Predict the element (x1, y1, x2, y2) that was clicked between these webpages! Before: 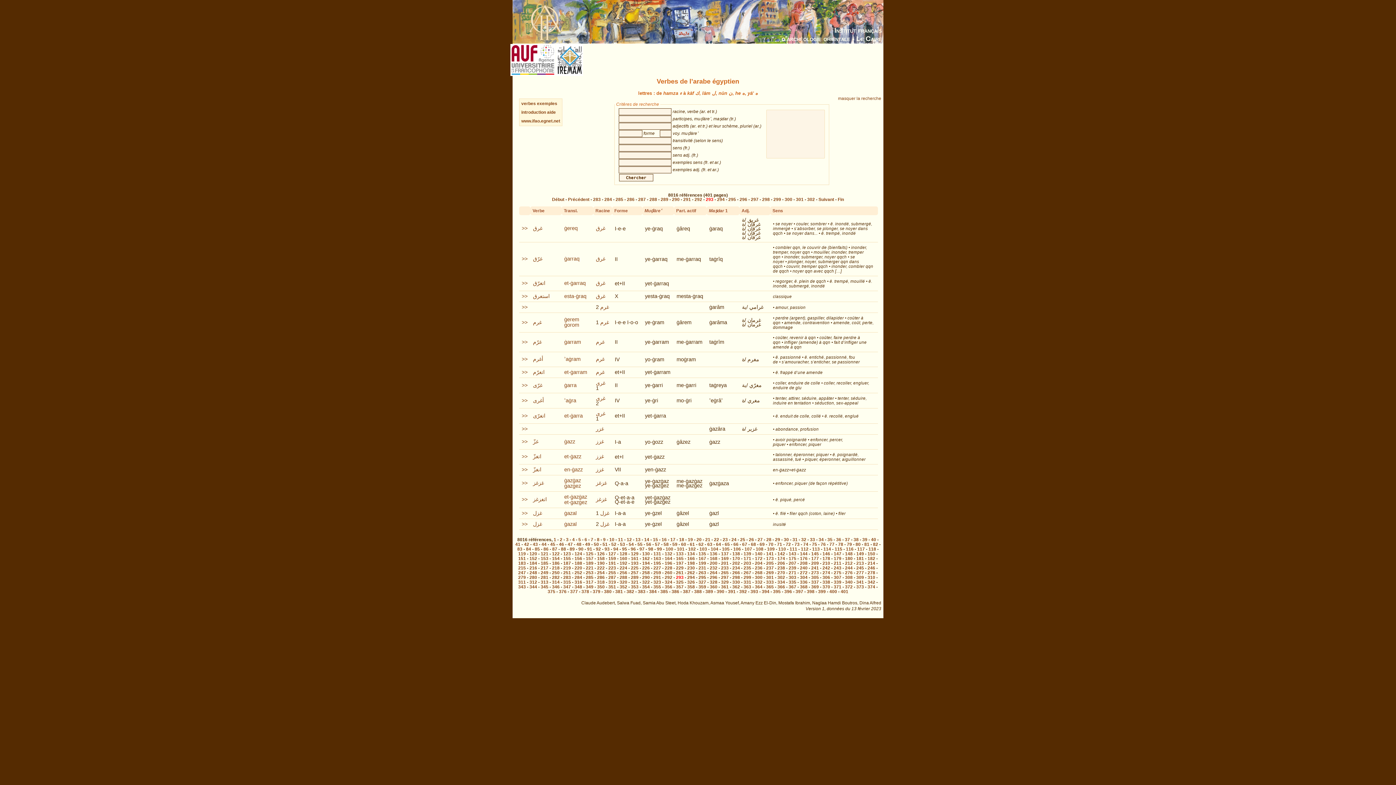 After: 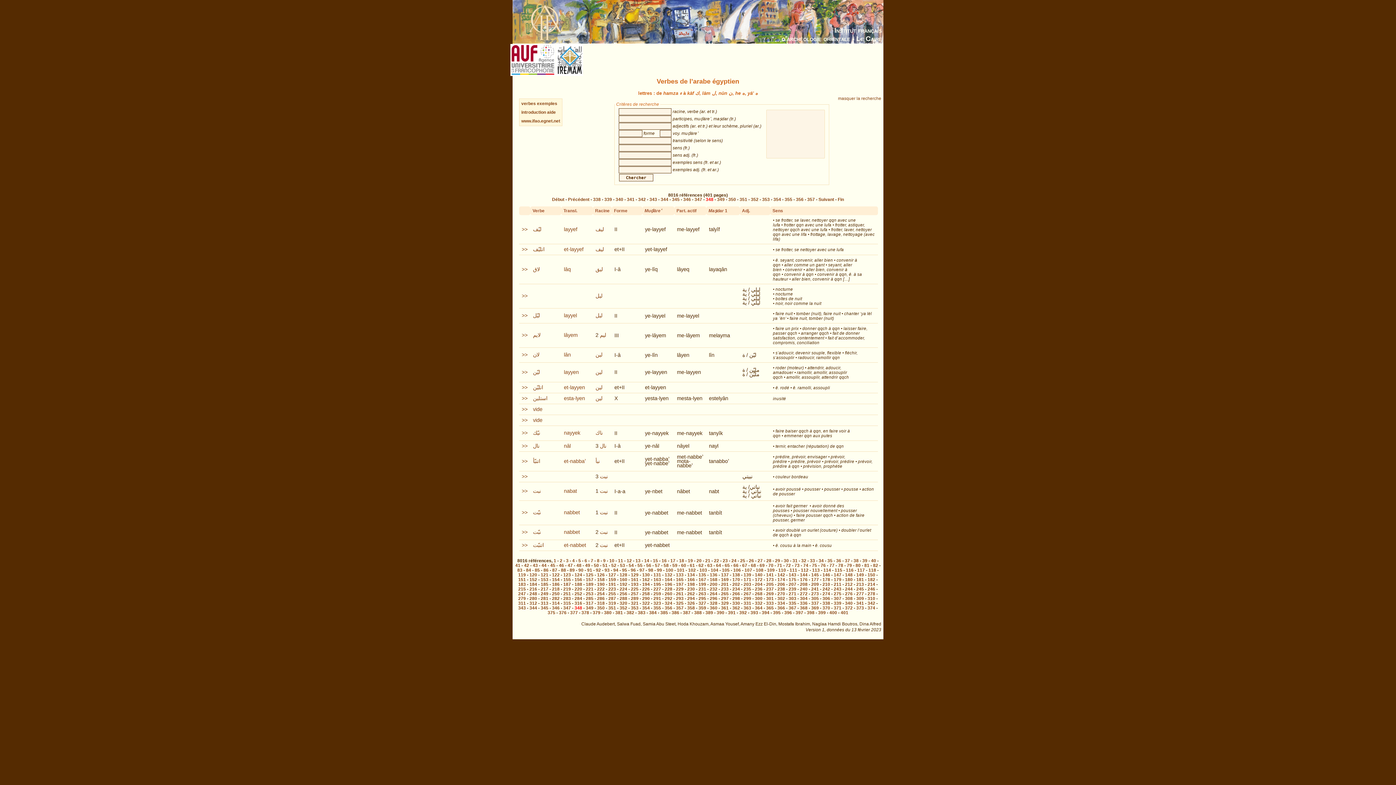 Action: label: 348 bbox: (574, 584, 582, 589)